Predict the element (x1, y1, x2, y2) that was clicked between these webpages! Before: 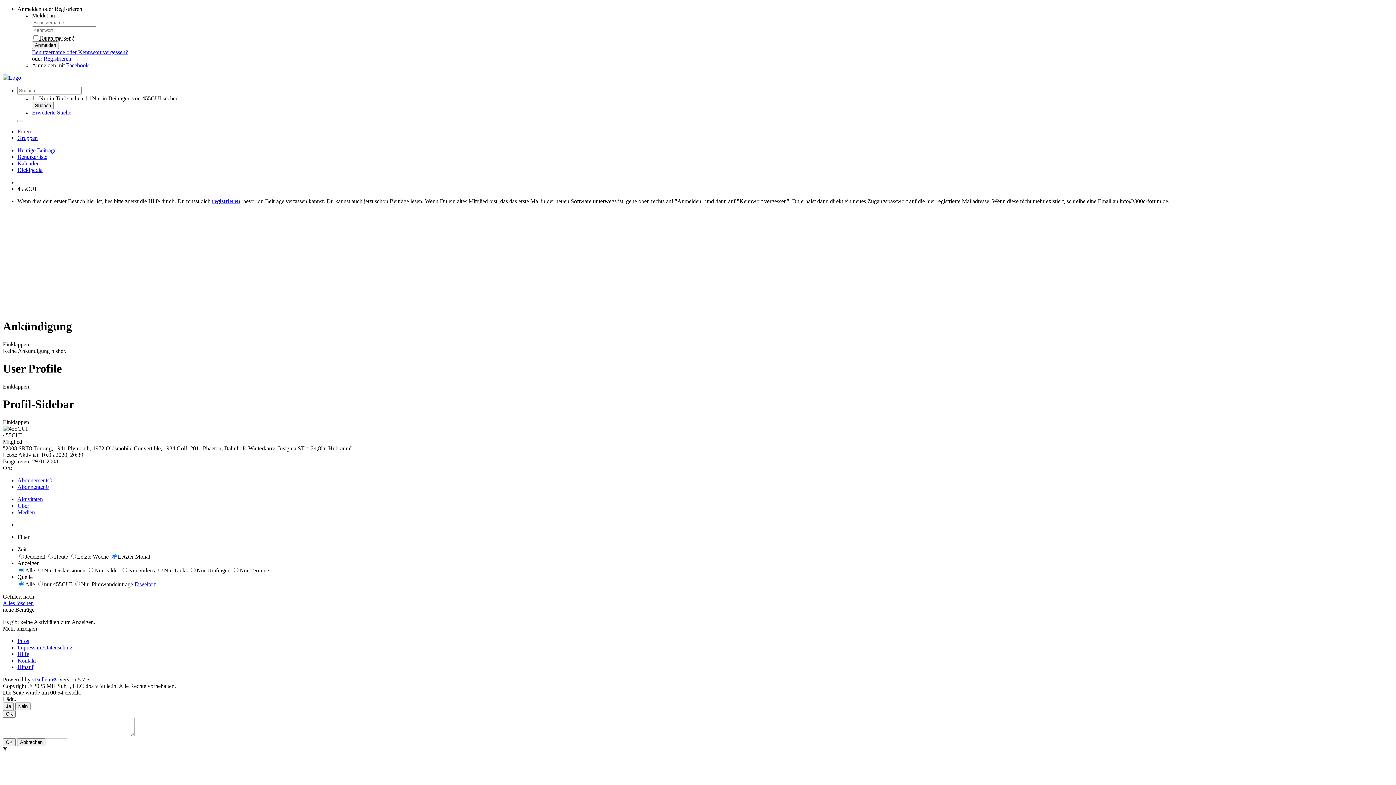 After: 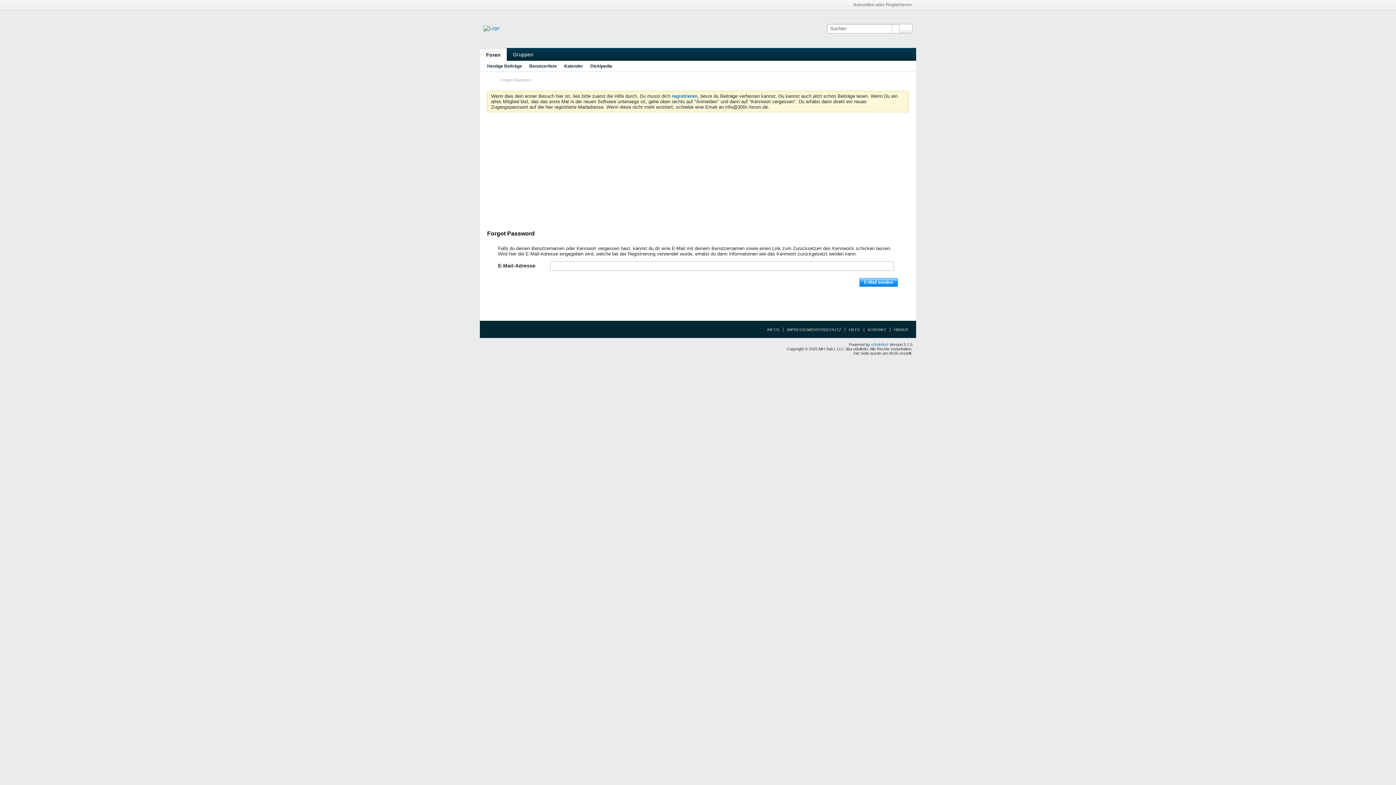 Action: label: Benutzername oder Kennwort vergessen? bbox: (32, 49, 128, 55)